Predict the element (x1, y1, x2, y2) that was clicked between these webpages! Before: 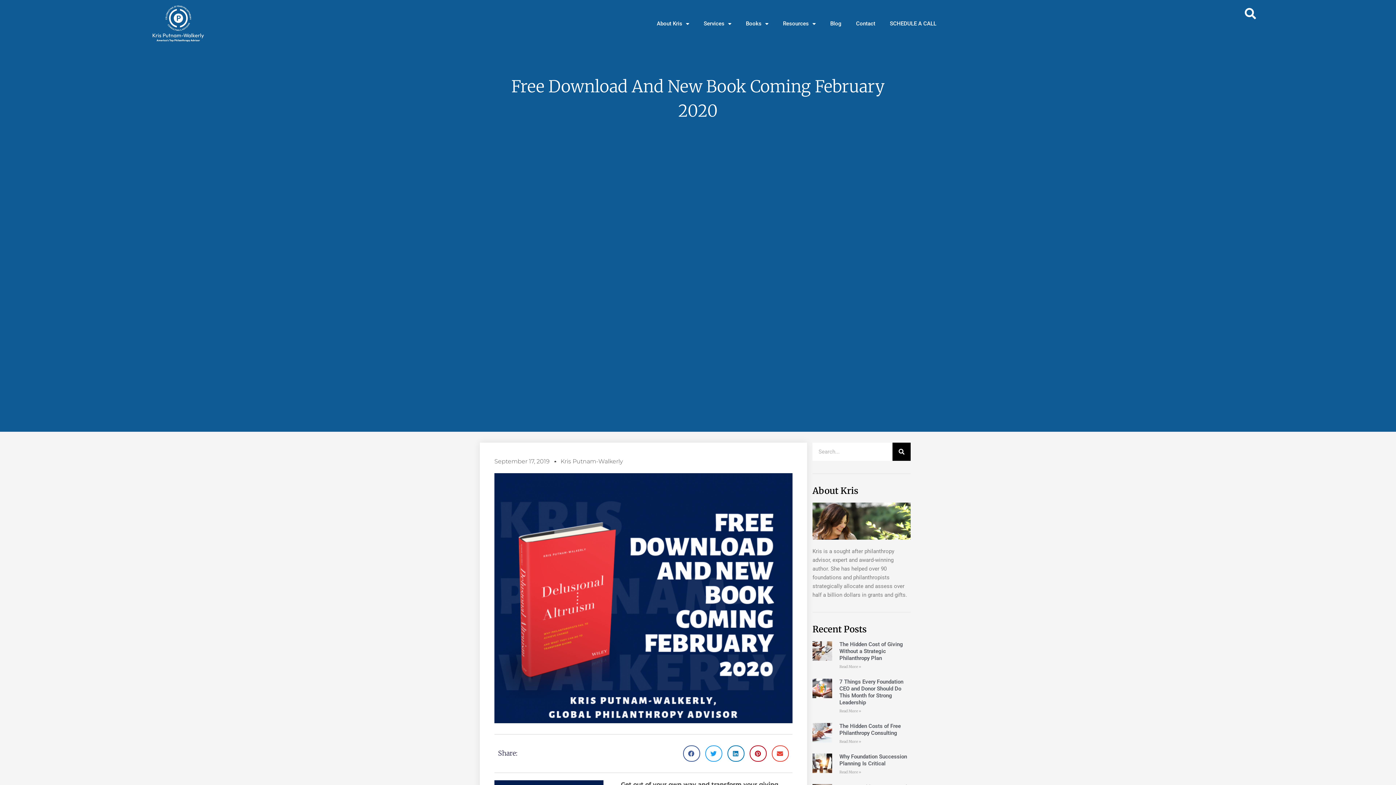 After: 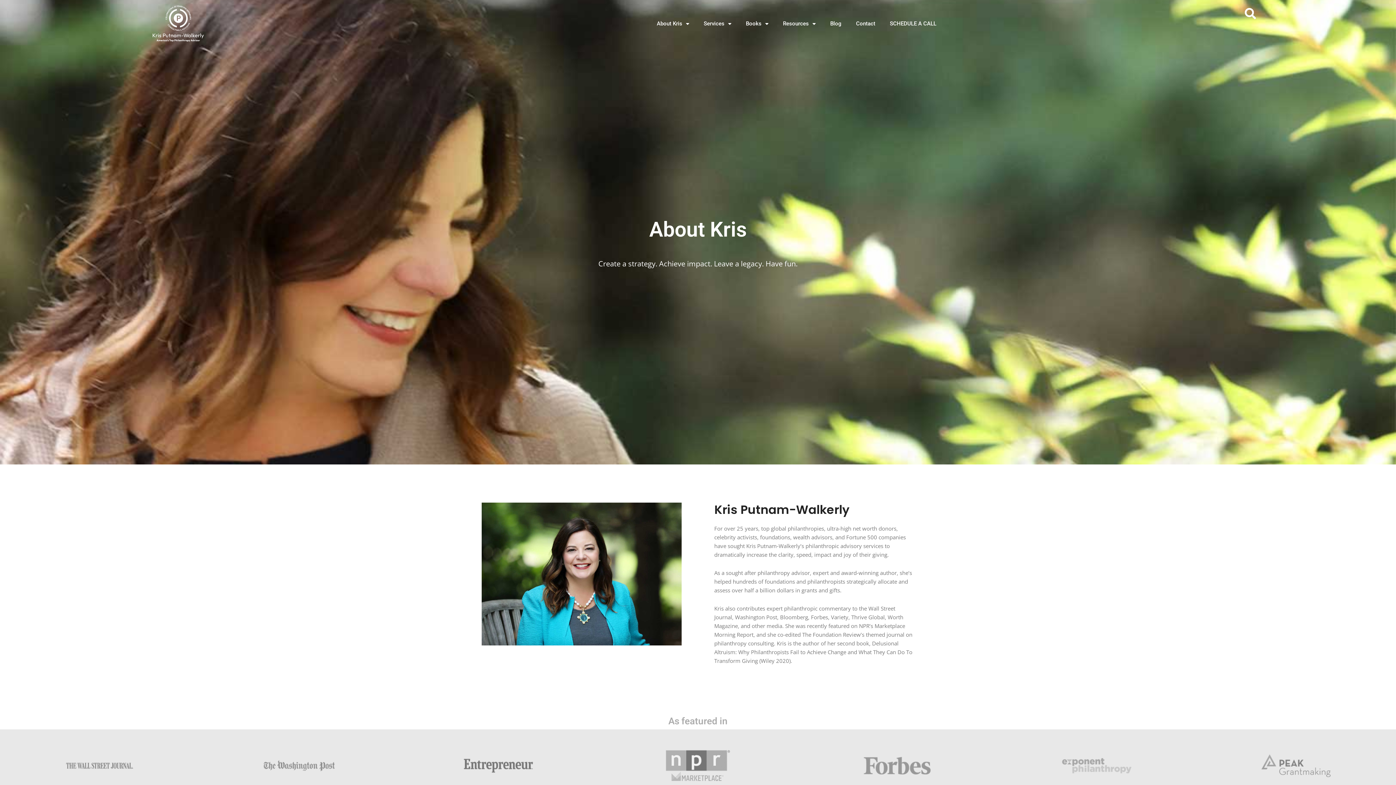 Action: label: About Kris bbox: (812, 485, 858, 496)